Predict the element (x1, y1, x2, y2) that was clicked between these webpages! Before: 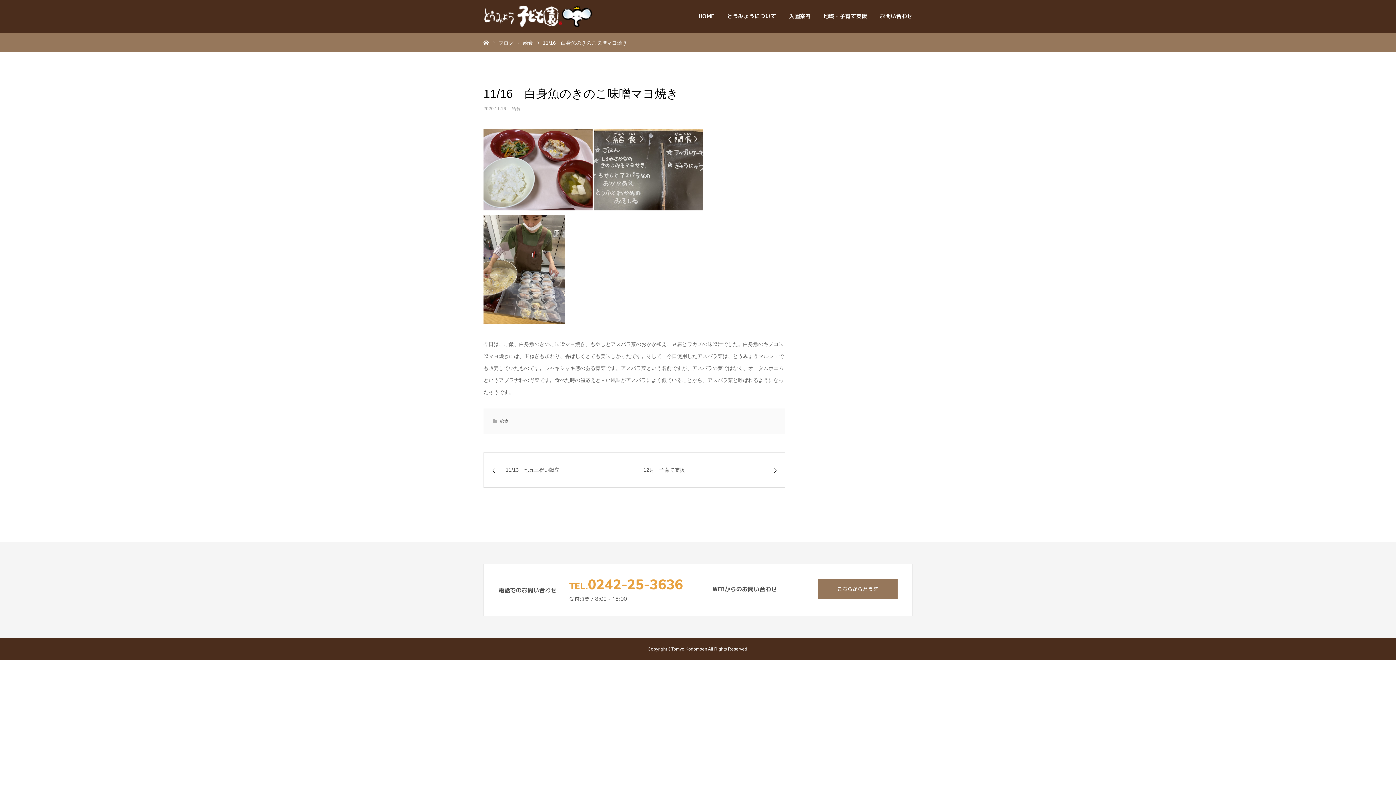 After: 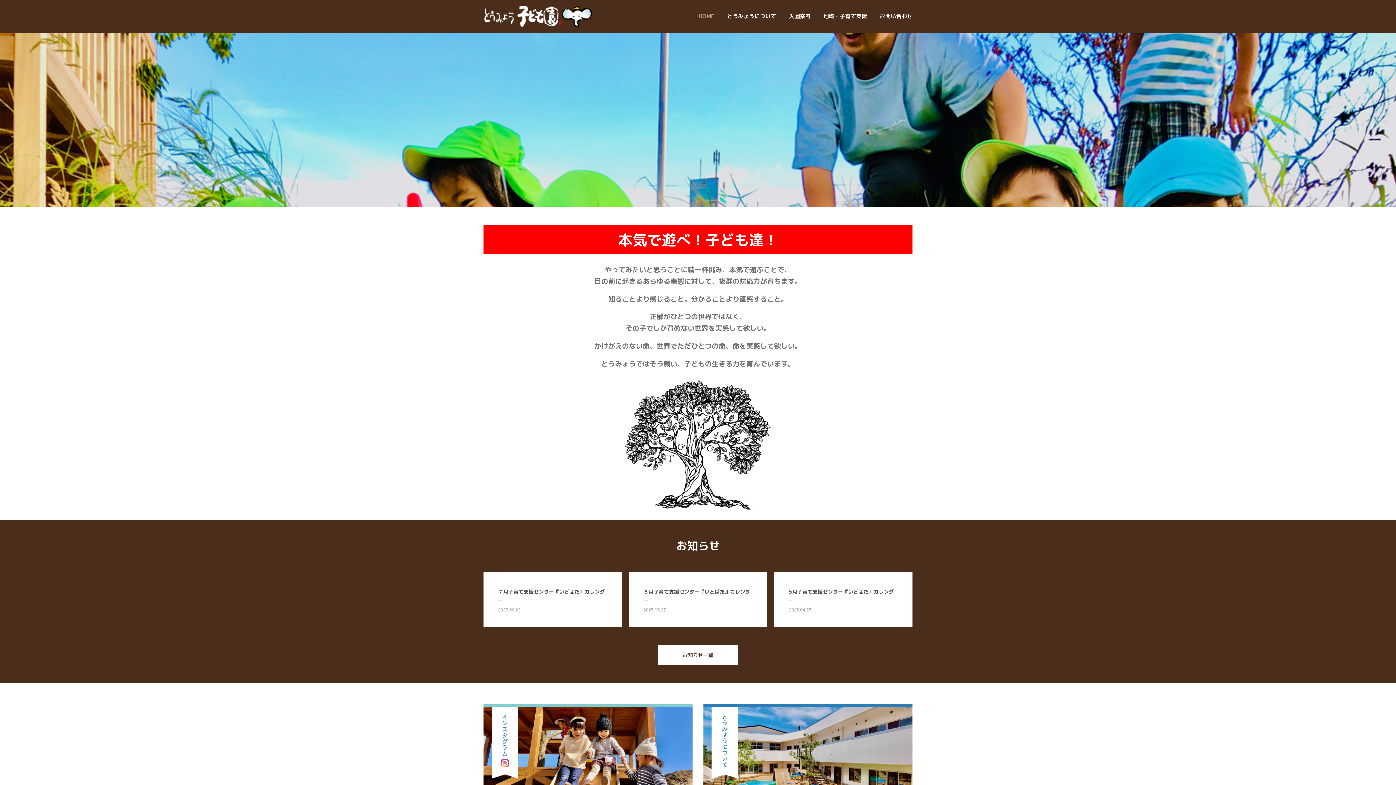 Action: bbox: (483, -5, 592, 38)